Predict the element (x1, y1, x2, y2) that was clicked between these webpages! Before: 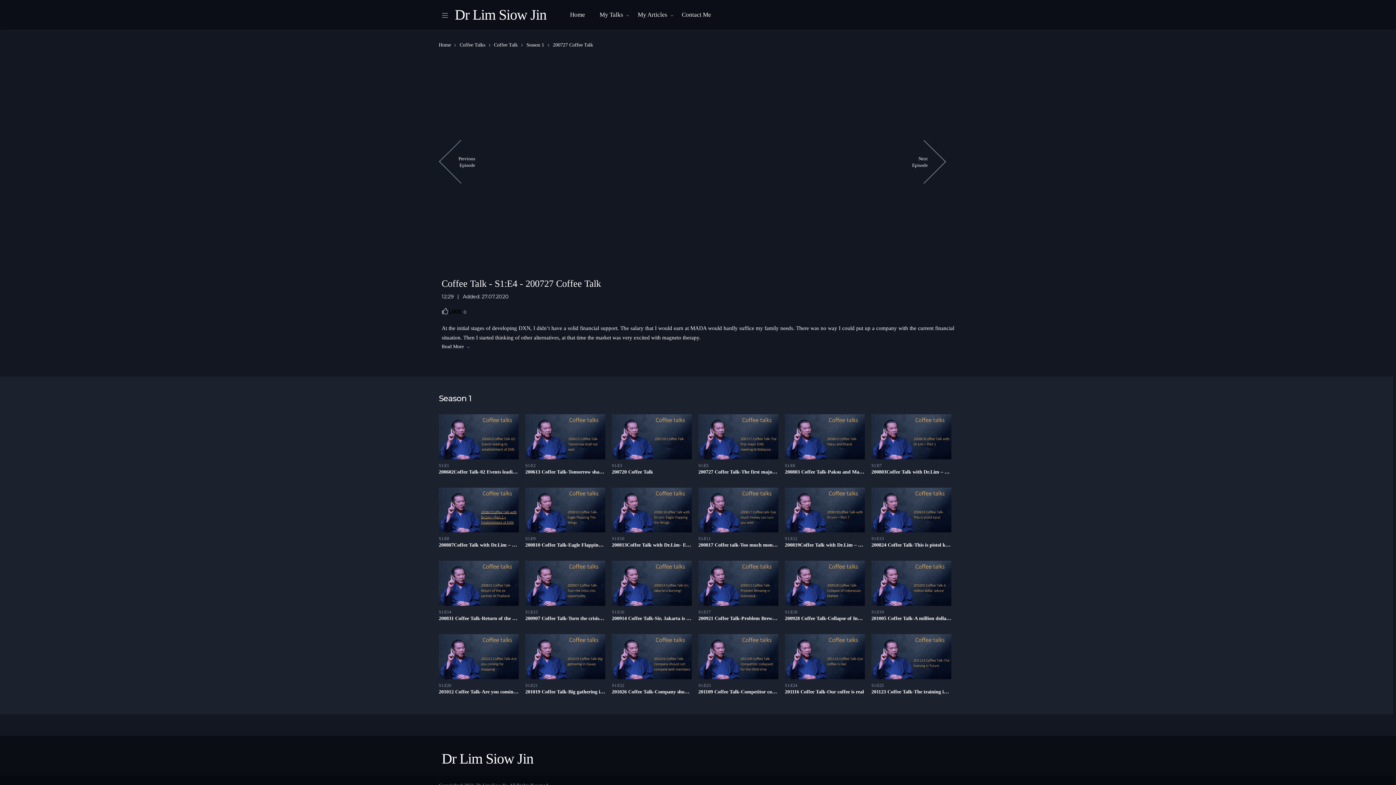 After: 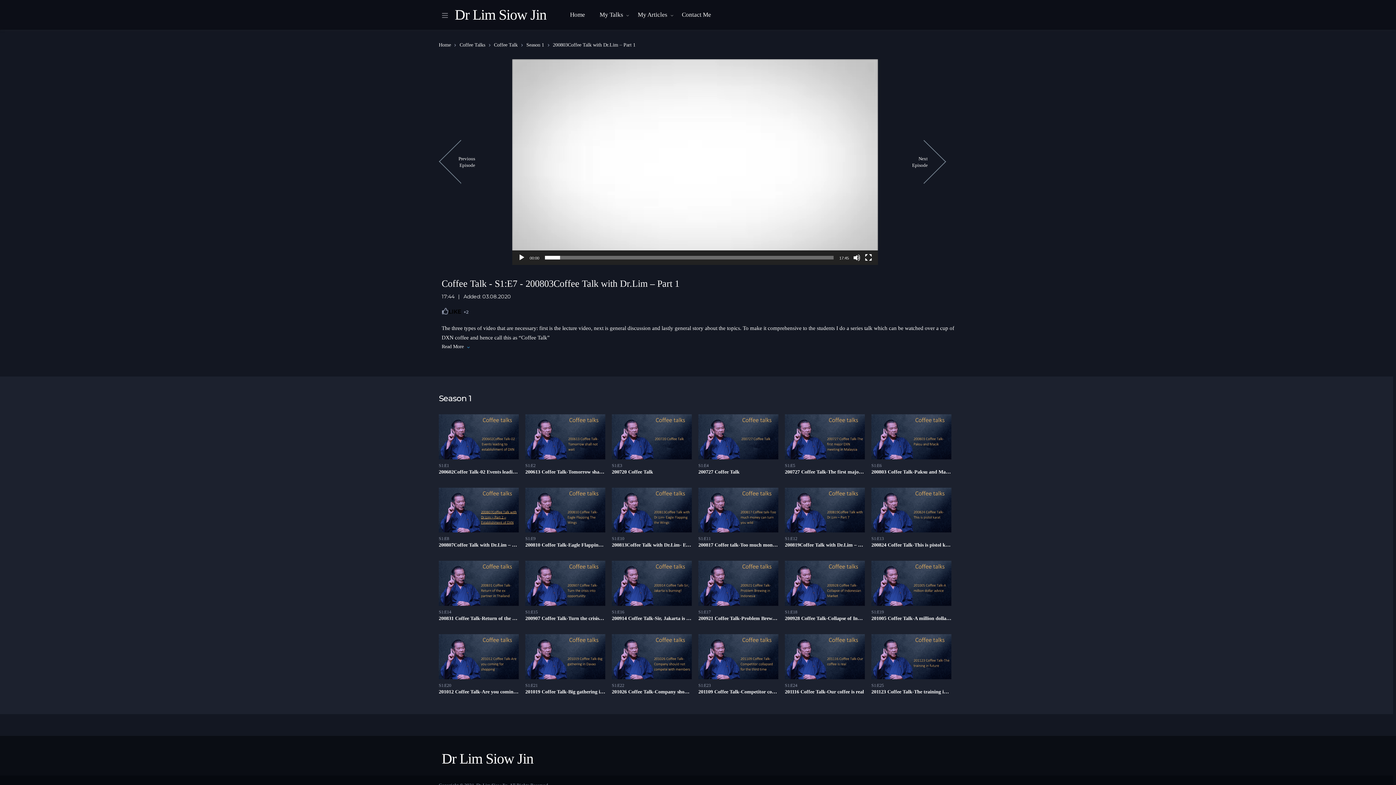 Action: bbox: (871, 462, 951, 475) label: S1:E7
200803Coffee Talk with Dr.Lim – Part 1